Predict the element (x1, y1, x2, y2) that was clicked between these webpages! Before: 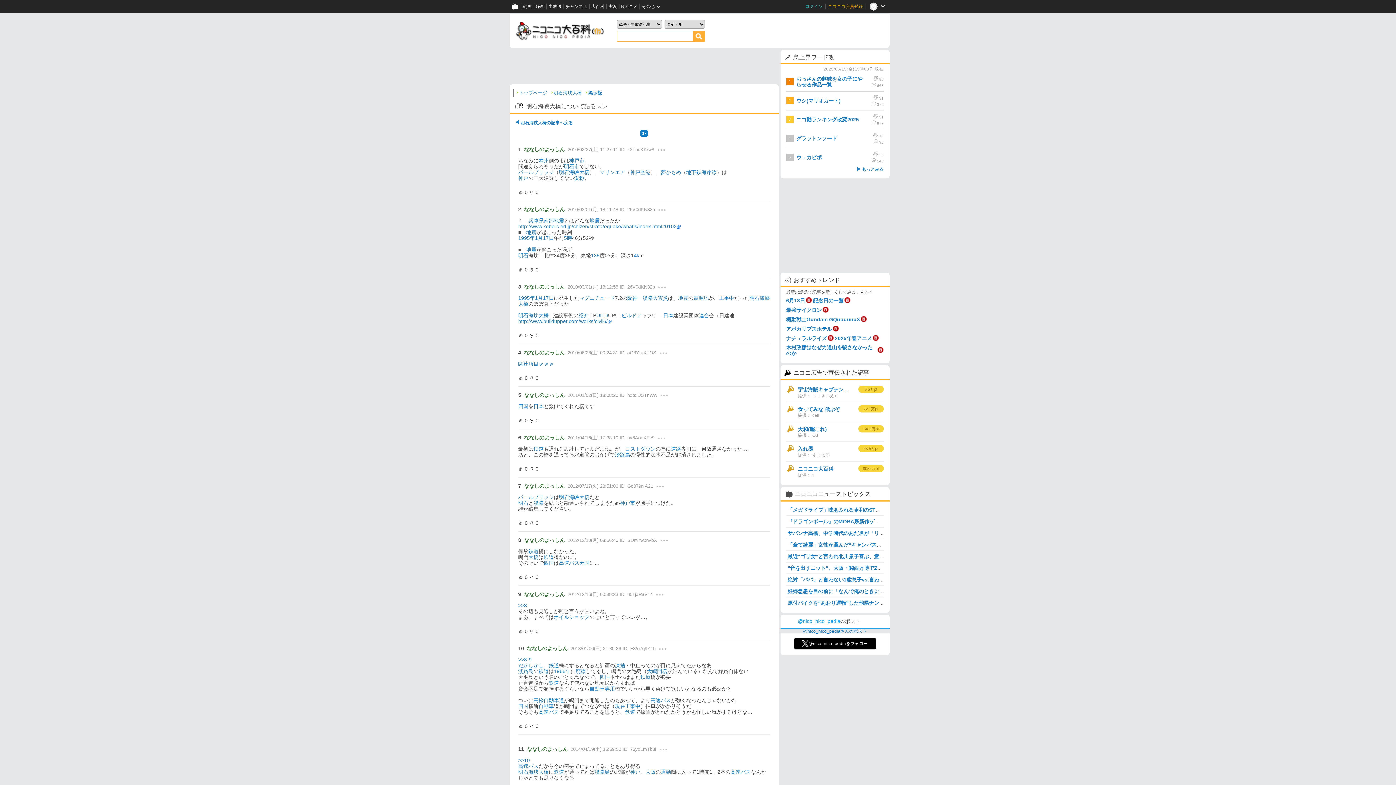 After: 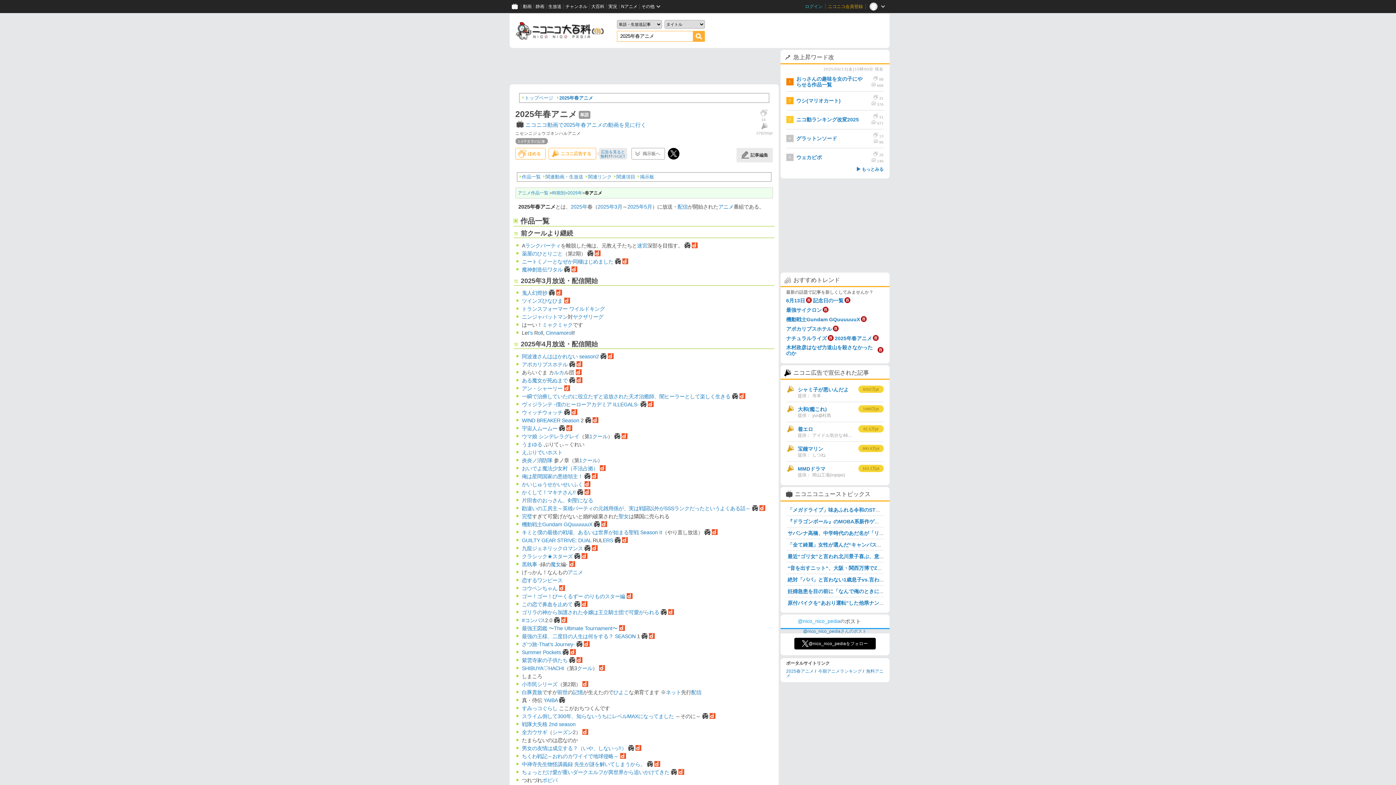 Action: bbox: (872, 335, 879, 341)